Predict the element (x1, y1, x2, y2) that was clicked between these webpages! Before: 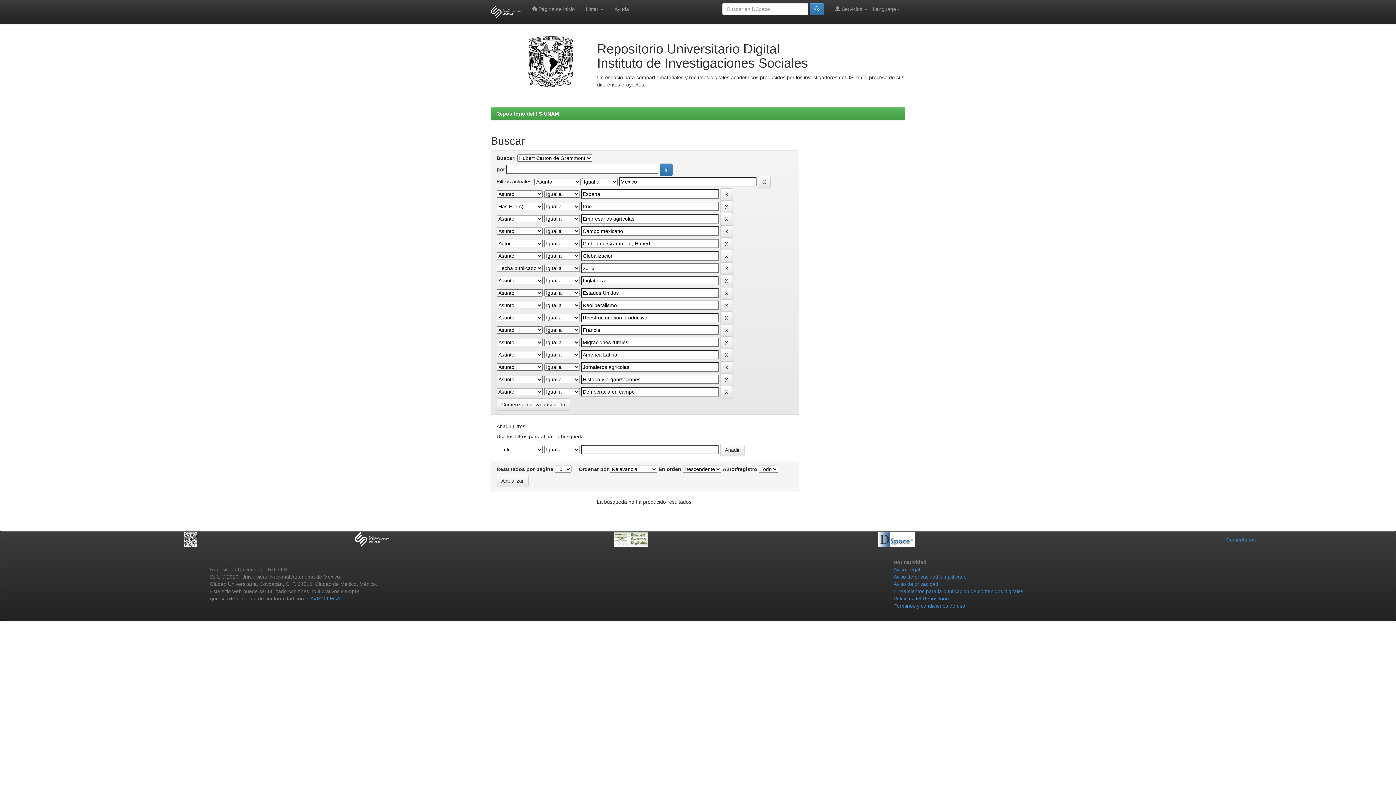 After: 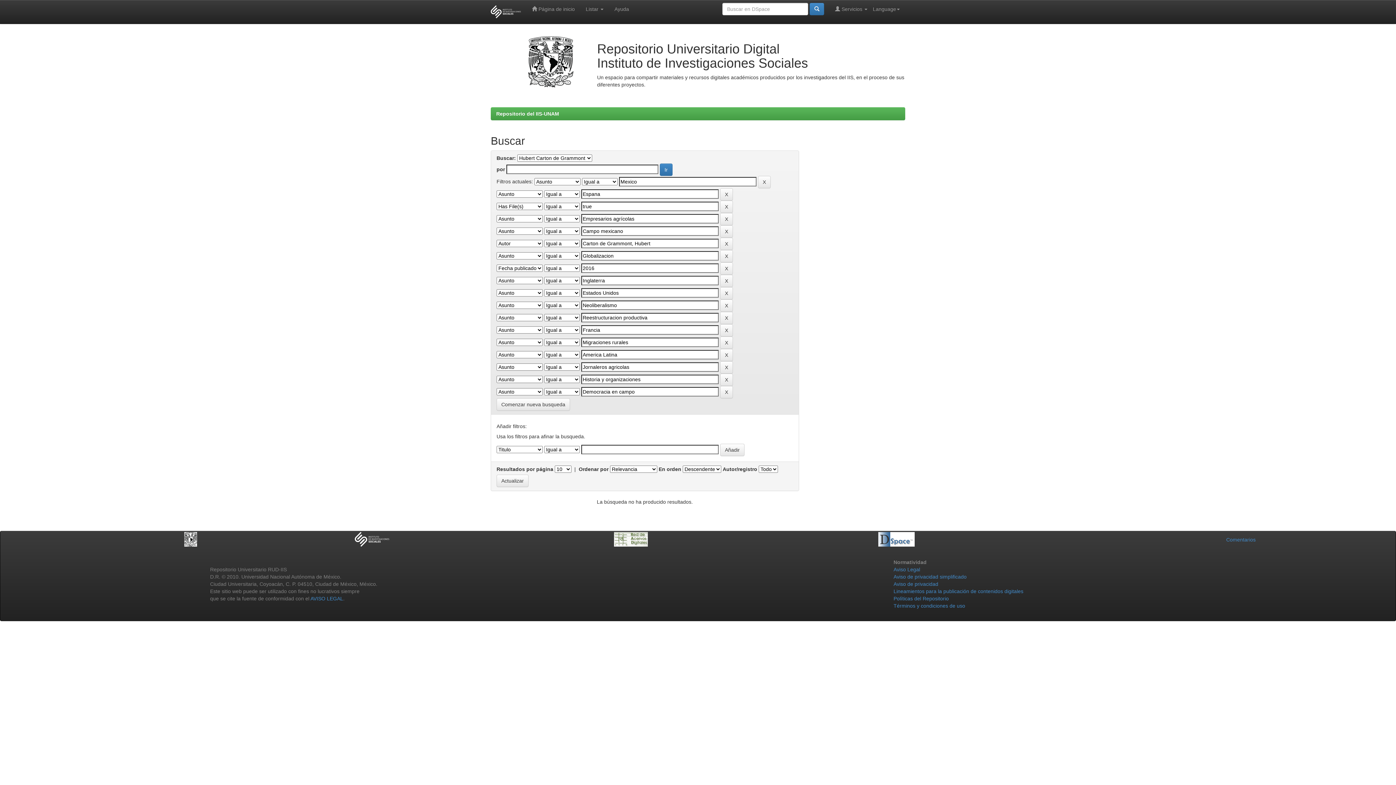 Action: bbox: (878, 536, 914, 542)